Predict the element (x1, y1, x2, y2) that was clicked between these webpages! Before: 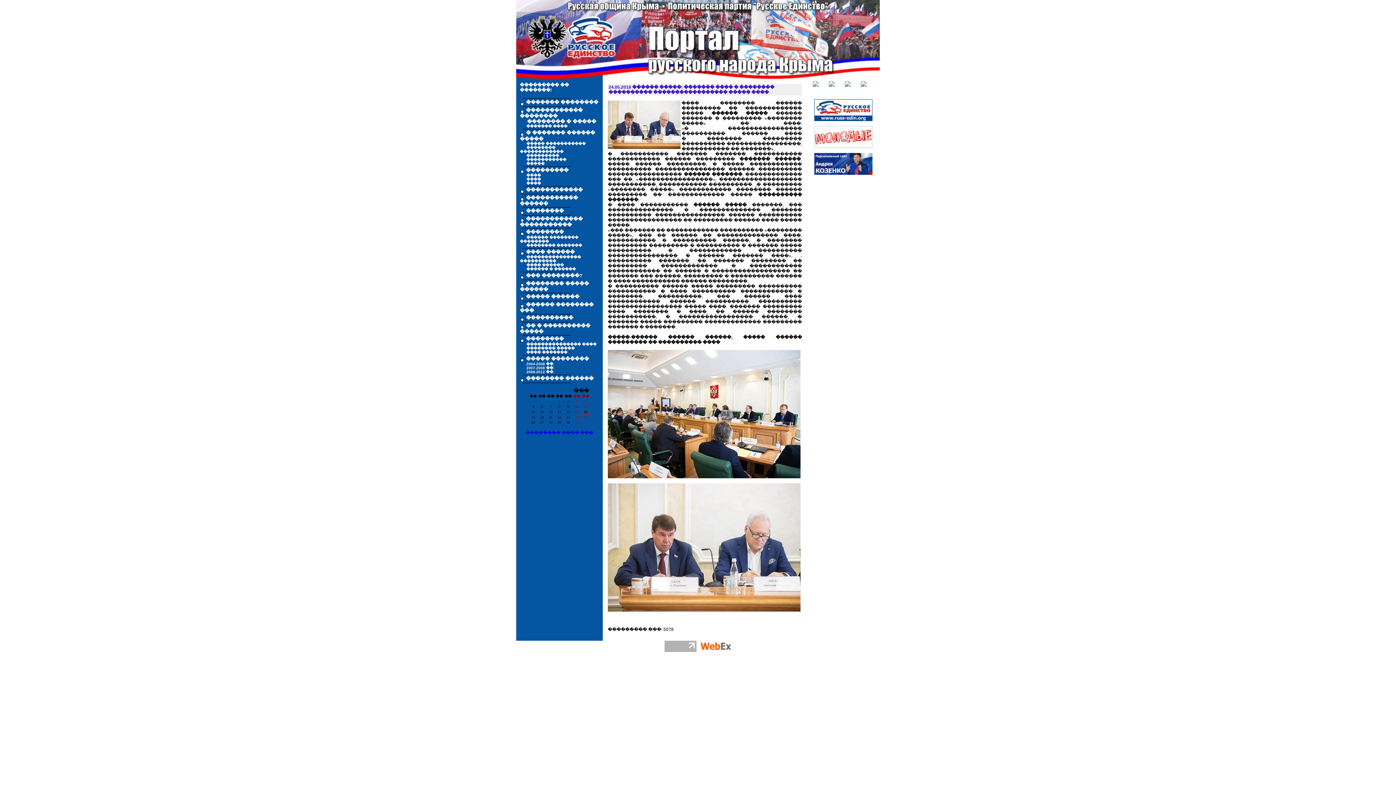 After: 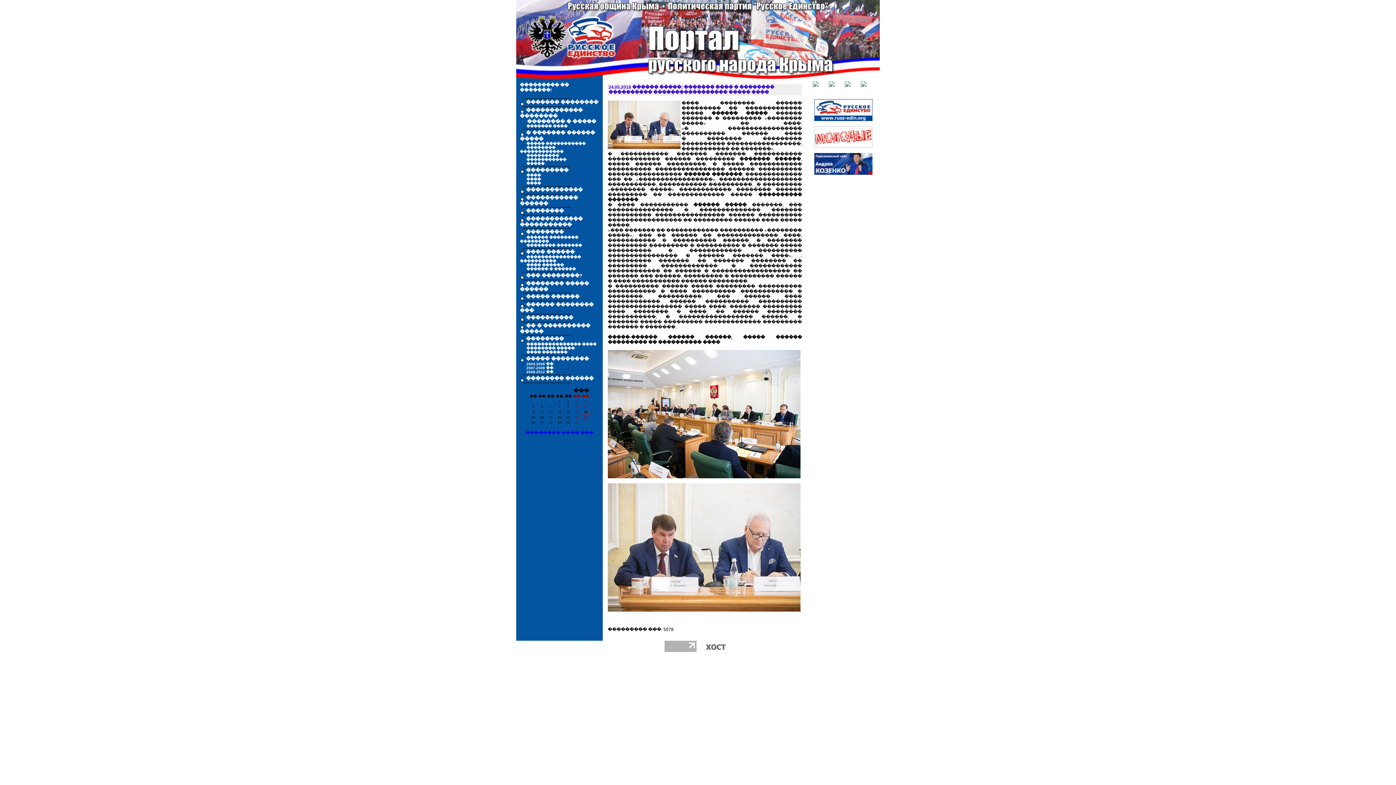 Action: bbox: (813, 82, 818, 88)